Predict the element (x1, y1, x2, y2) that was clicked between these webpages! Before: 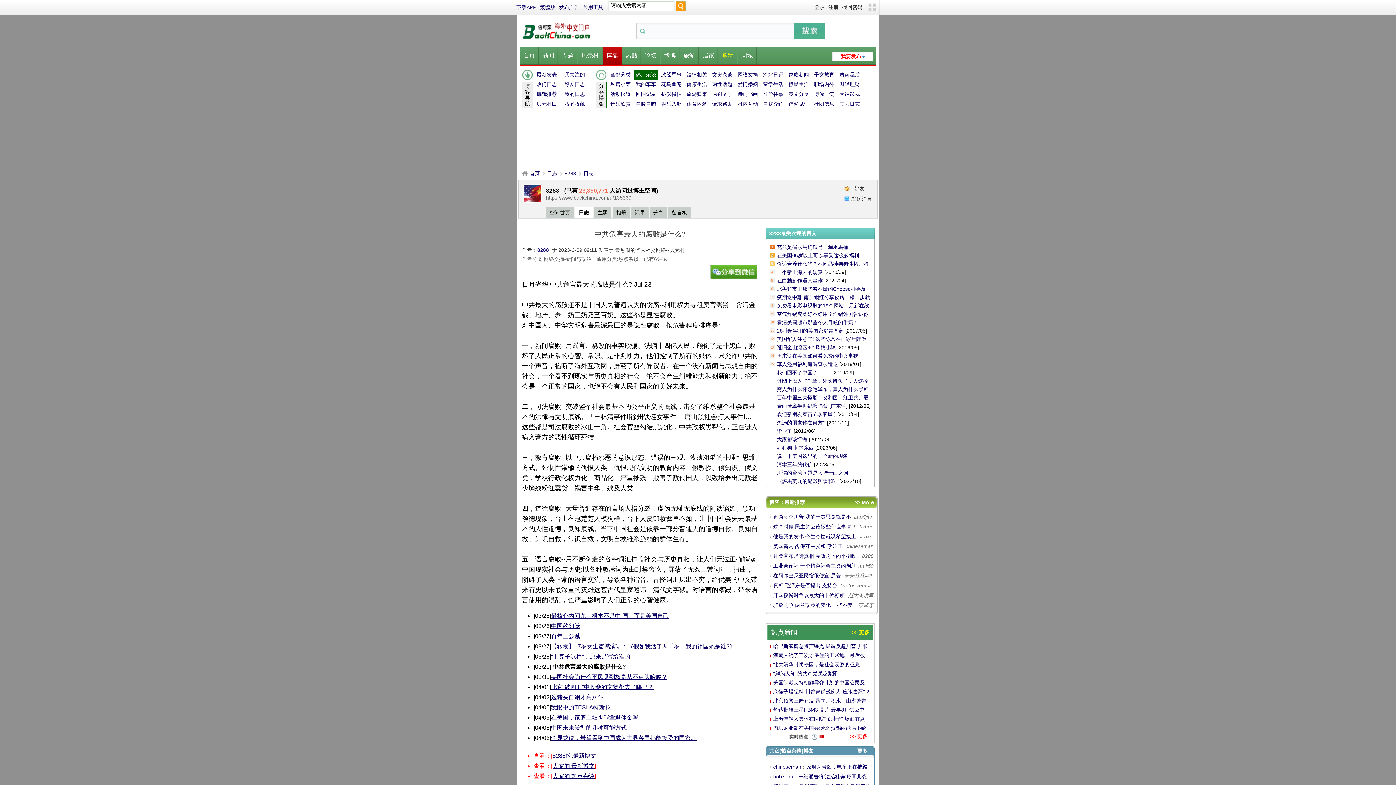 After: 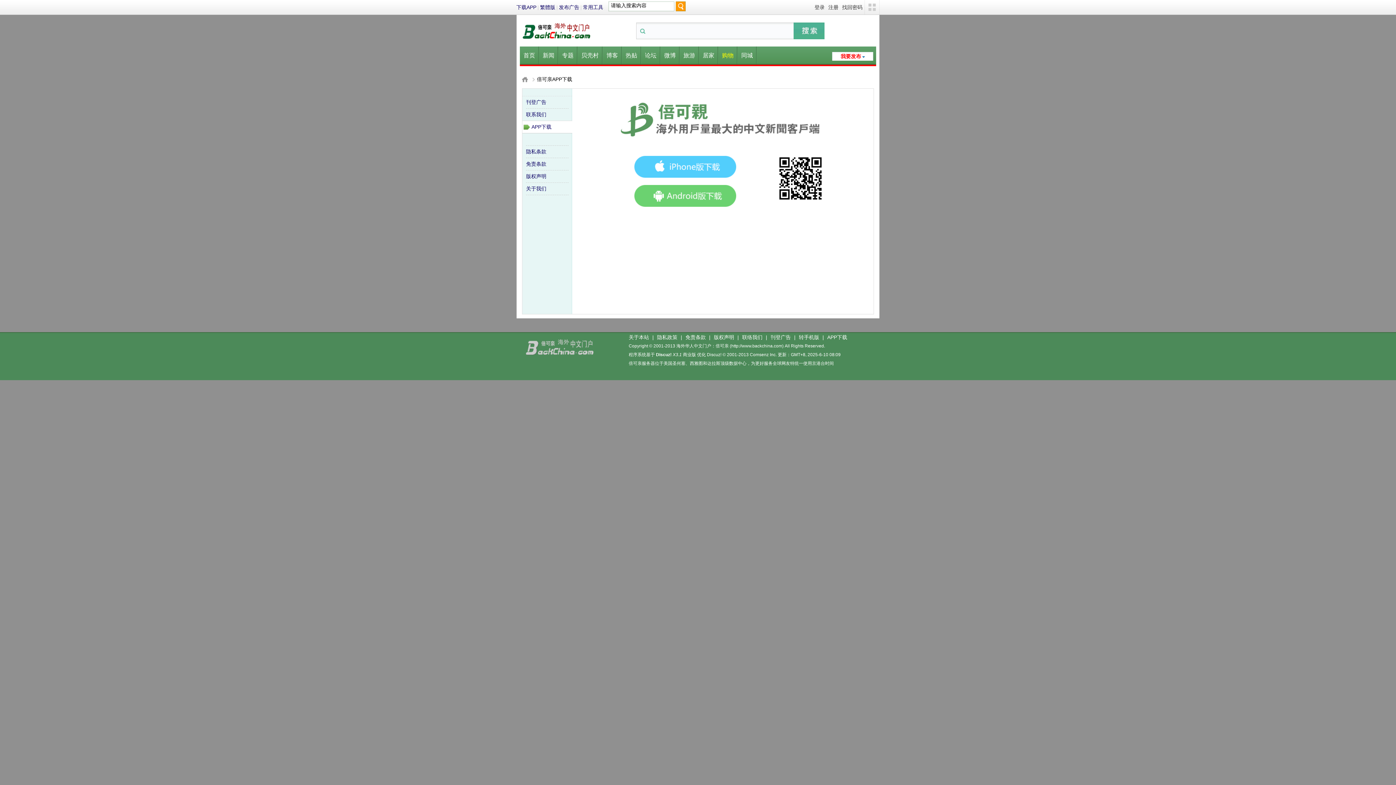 Action: label: 下载APP bbox: (516, 0, 536, 14)